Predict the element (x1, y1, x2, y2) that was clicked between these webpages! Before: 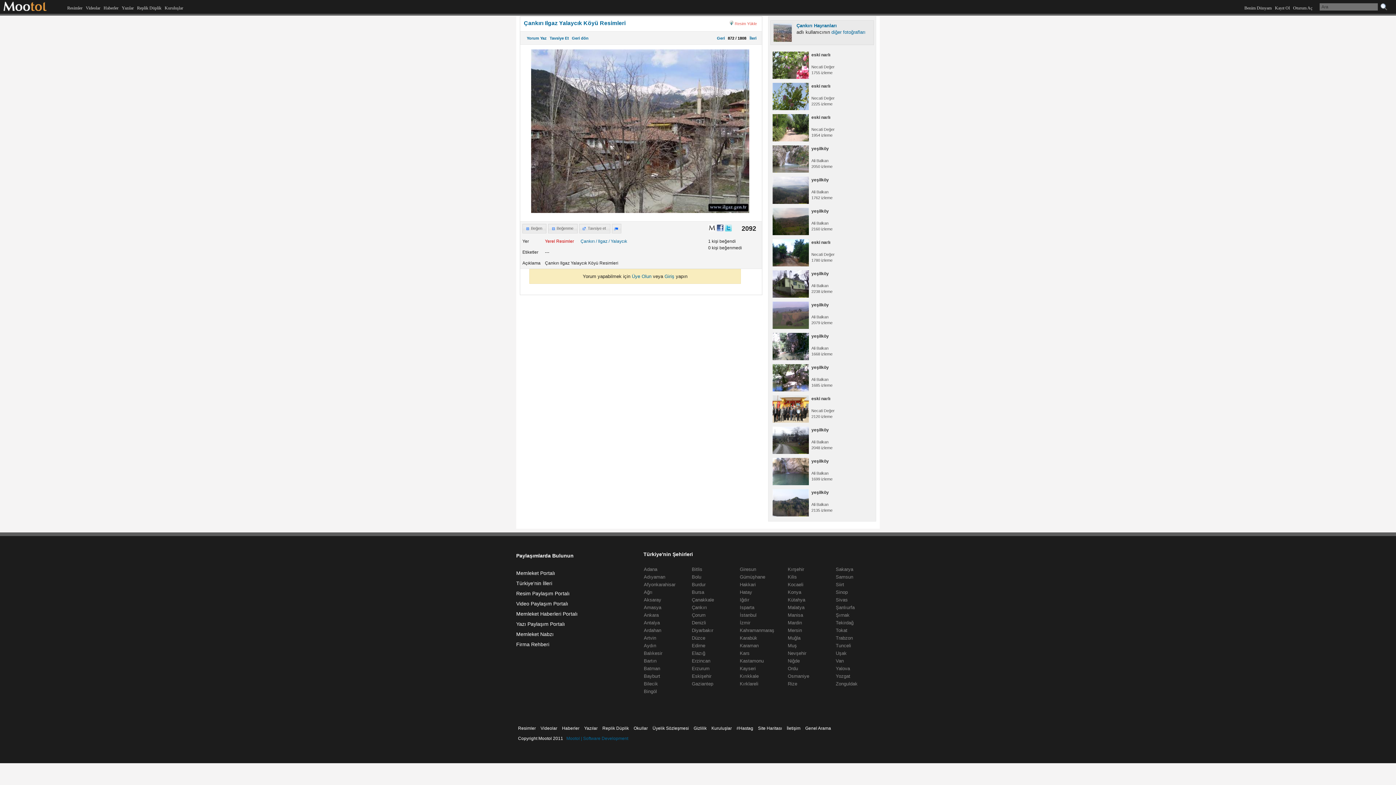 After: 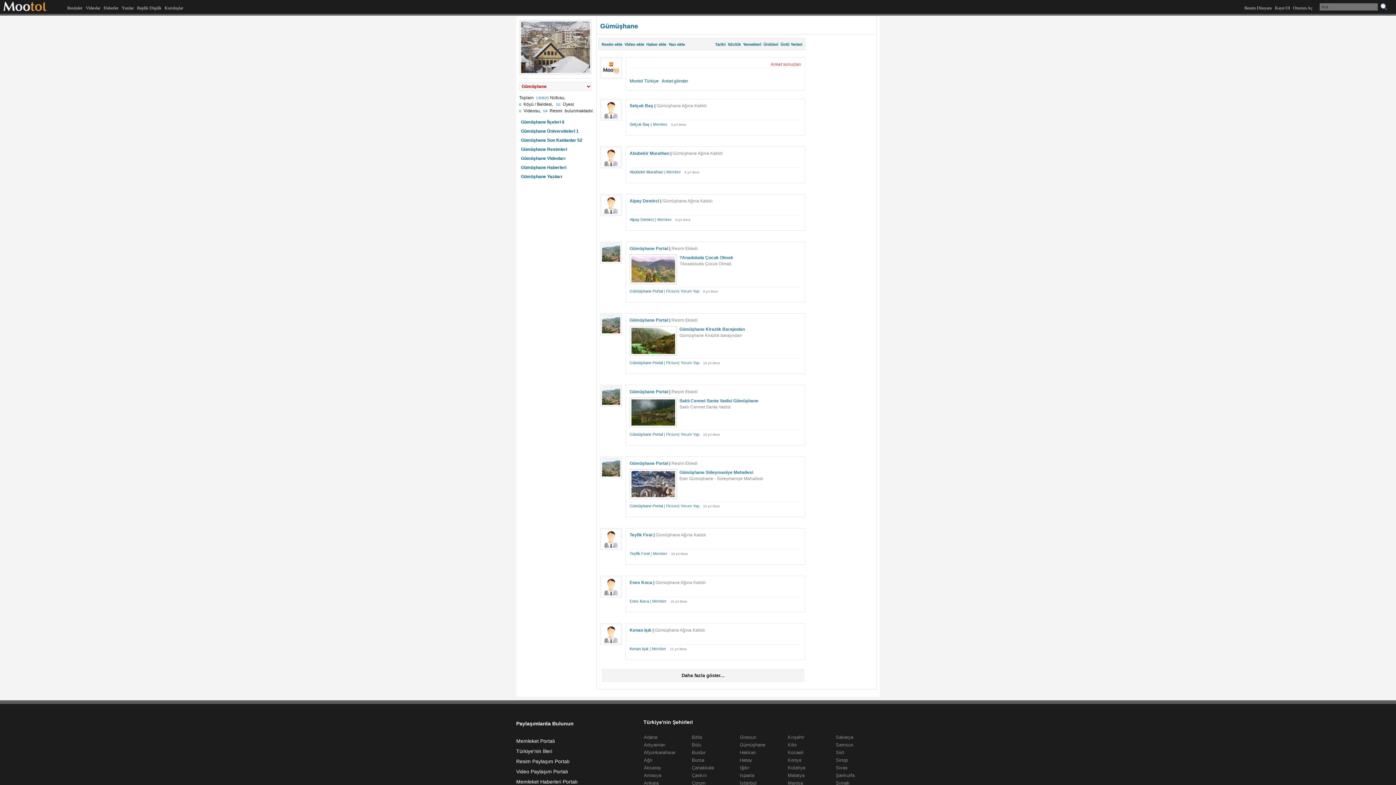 Action: label: Gümüşhane bbox: (740, 574, 765, 580)